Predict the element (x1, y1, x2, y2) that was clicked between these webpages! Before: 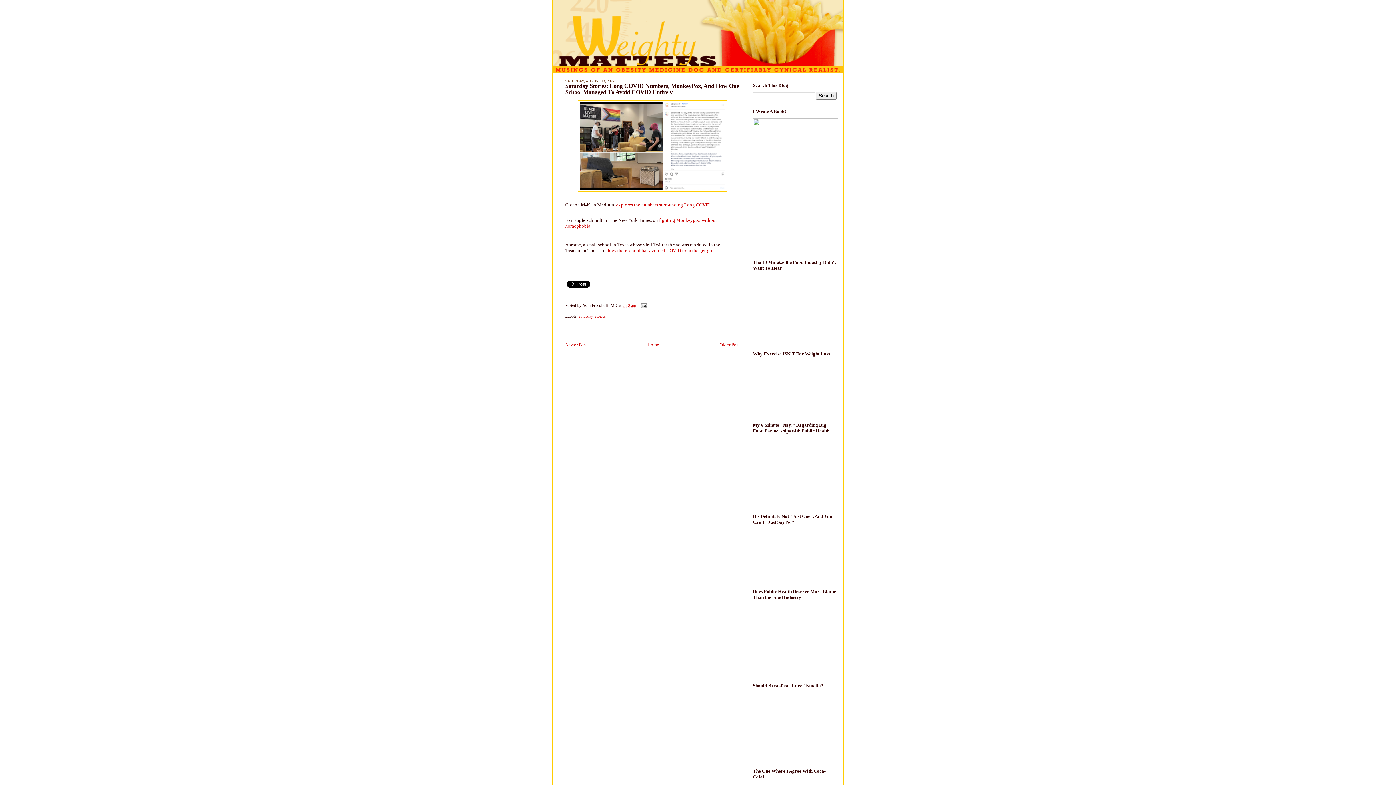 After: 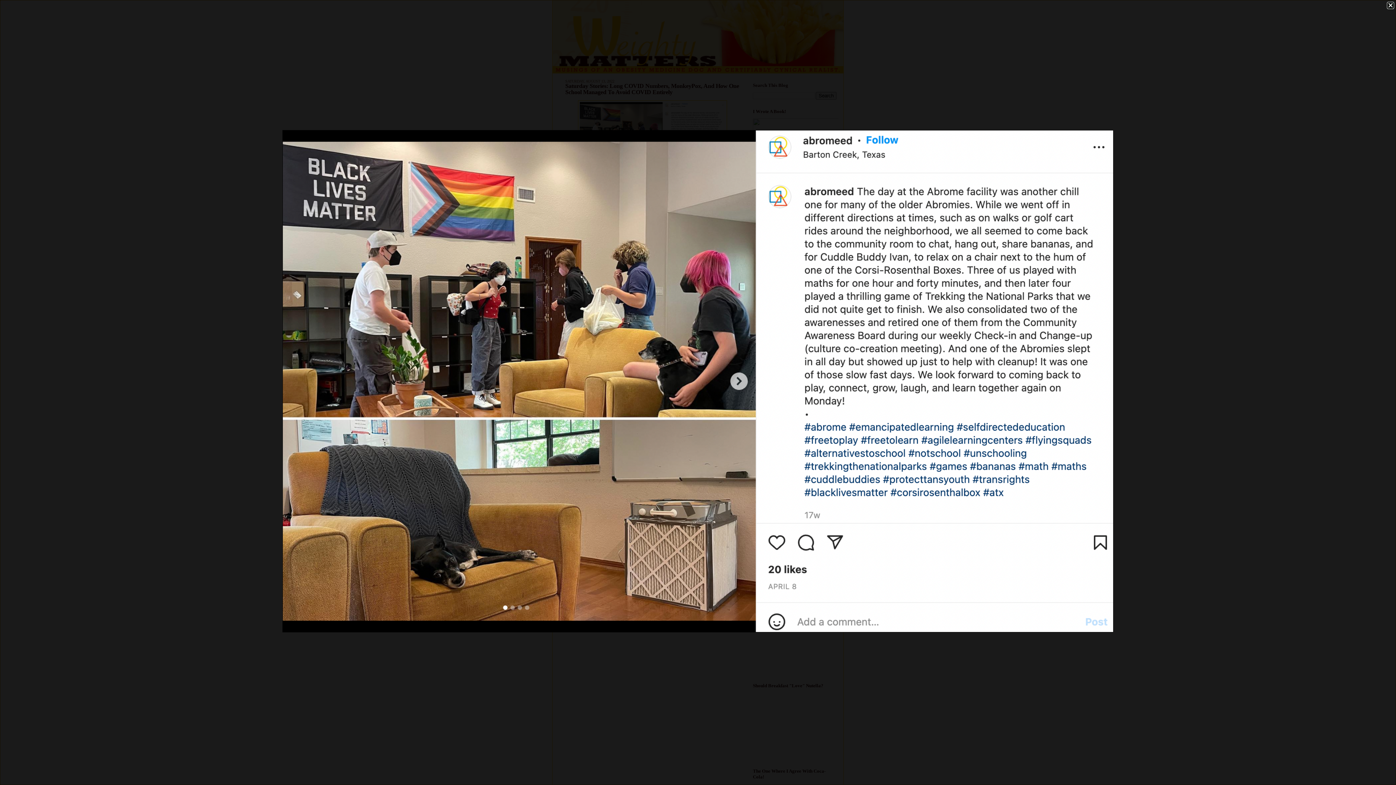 Action: bbox: (578, 187, 727, 192)